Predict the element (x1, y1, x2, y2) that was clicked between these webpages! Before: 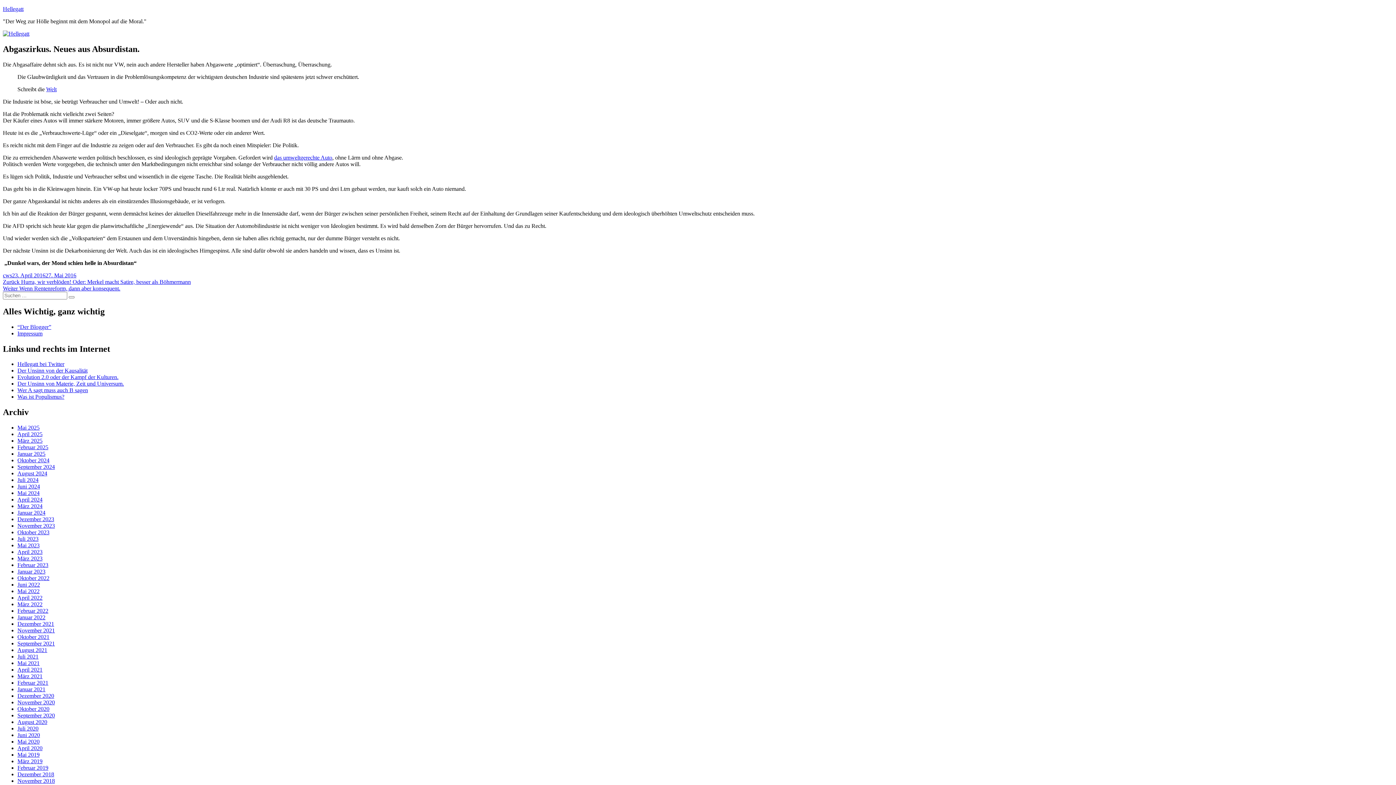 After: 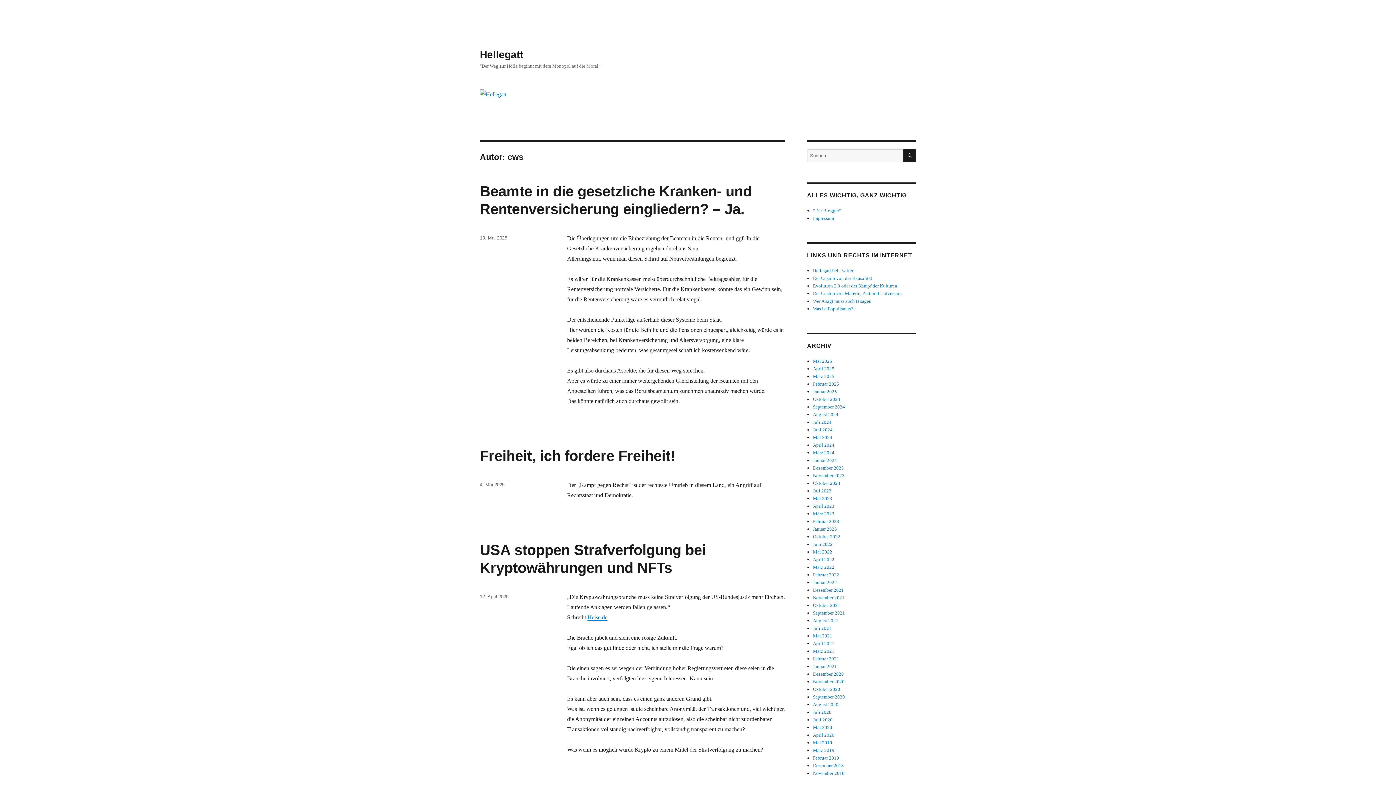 Action: label: cws bbox: (2, 272, 12, 278)